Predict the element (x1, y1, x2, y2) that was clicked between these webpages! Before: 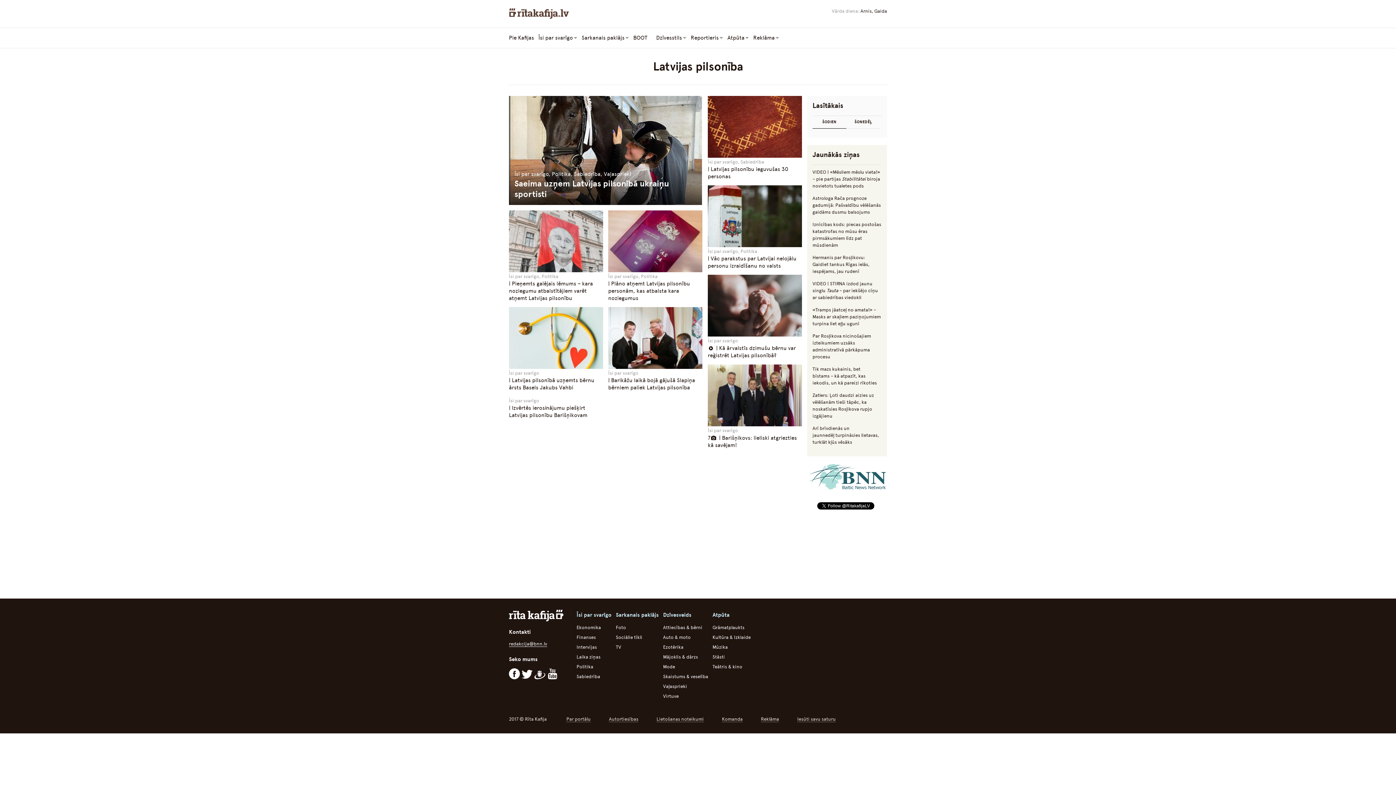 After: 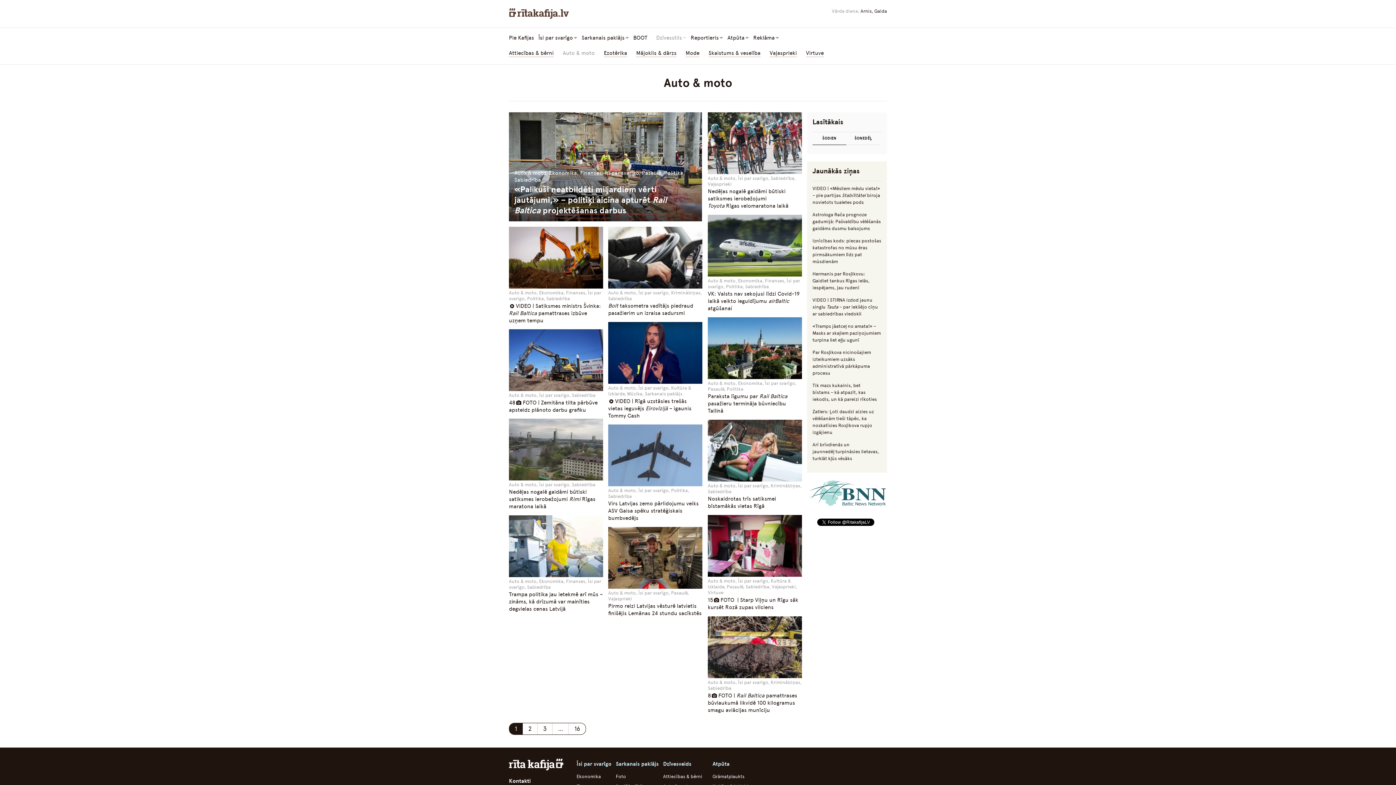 Action: label: Auto & moto bbox: (663, 635, 690, 640)